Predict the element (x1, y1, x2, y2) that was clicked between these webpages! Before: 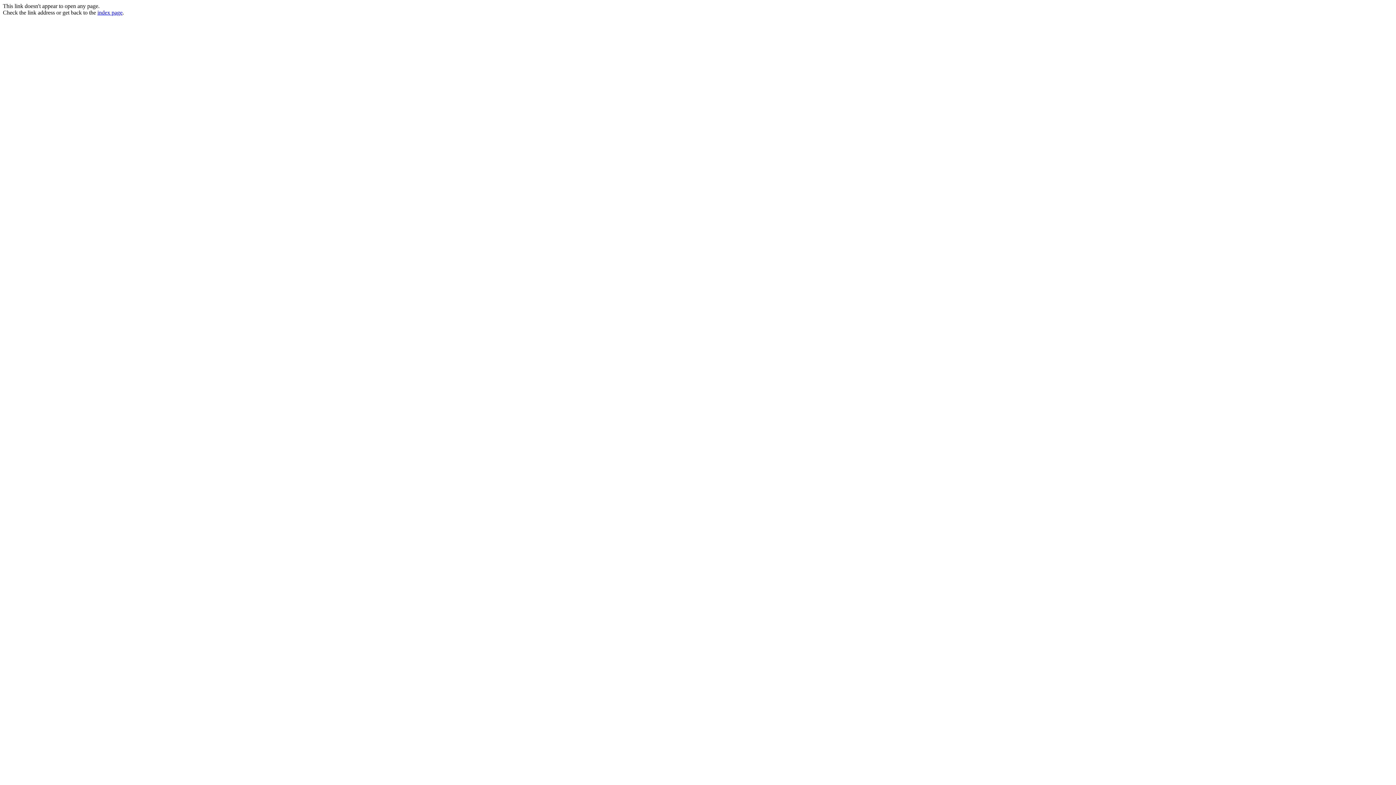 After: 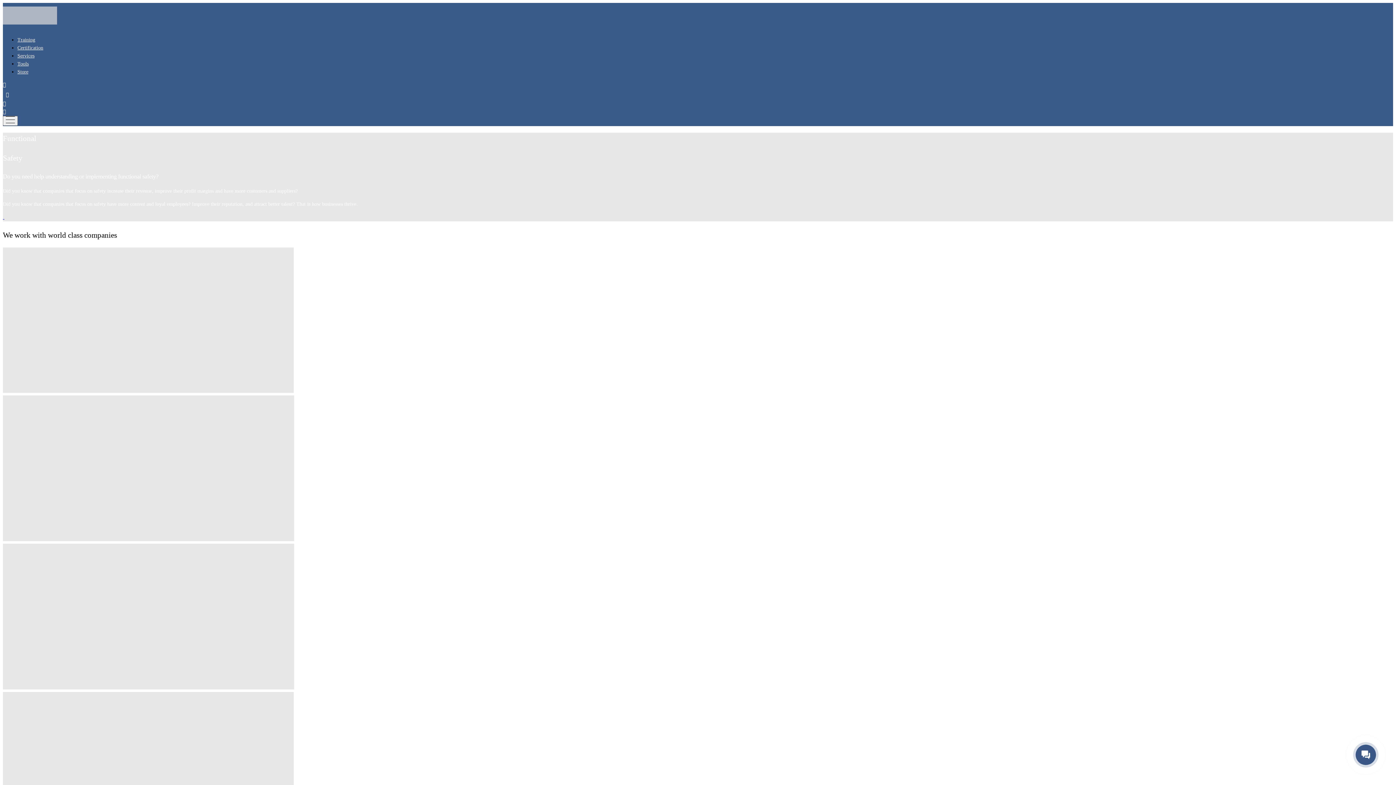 Action: label: index page bbox: (97, 9, 122, 15)